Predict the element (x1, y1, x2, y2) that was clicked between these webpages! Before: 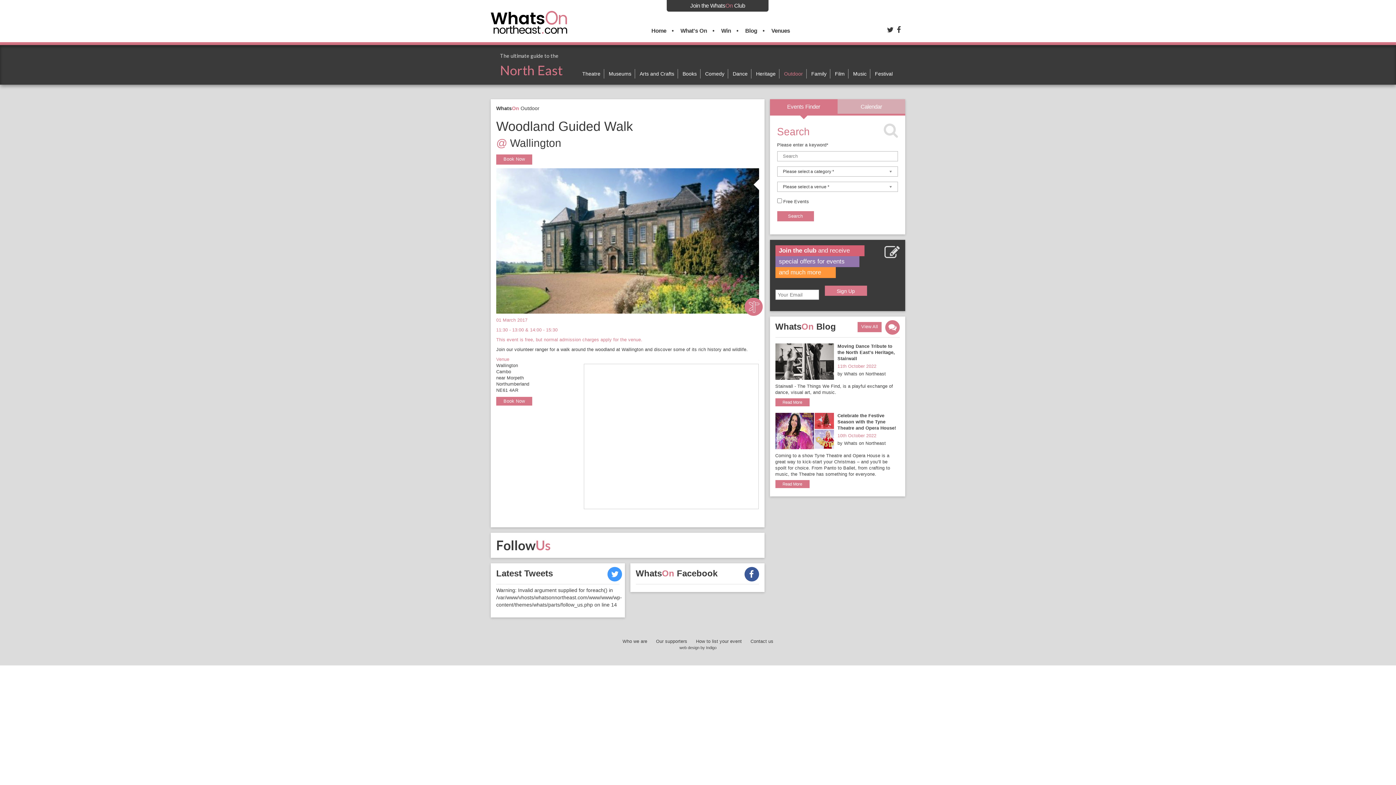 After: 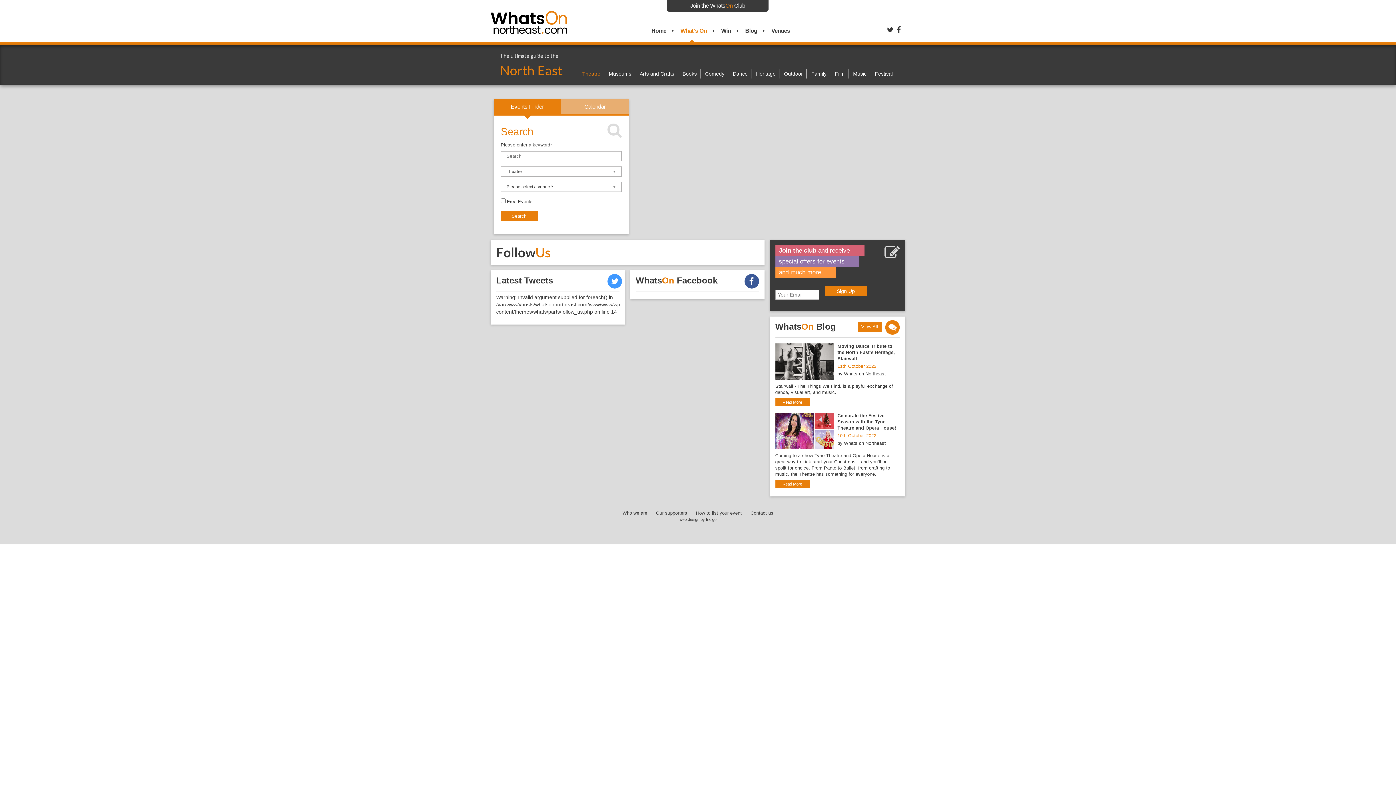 Action: label: Theatre bbox: (582, 70, 600, 76)